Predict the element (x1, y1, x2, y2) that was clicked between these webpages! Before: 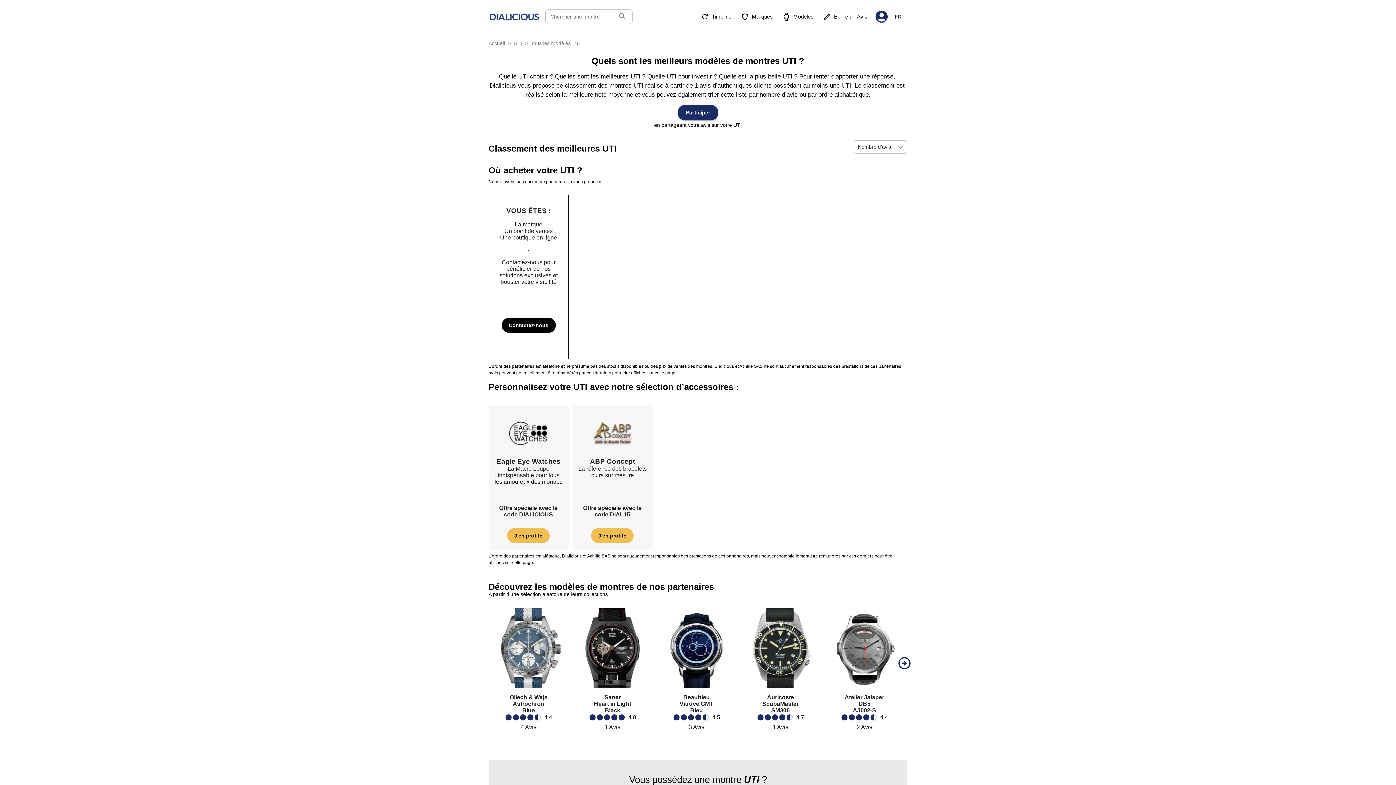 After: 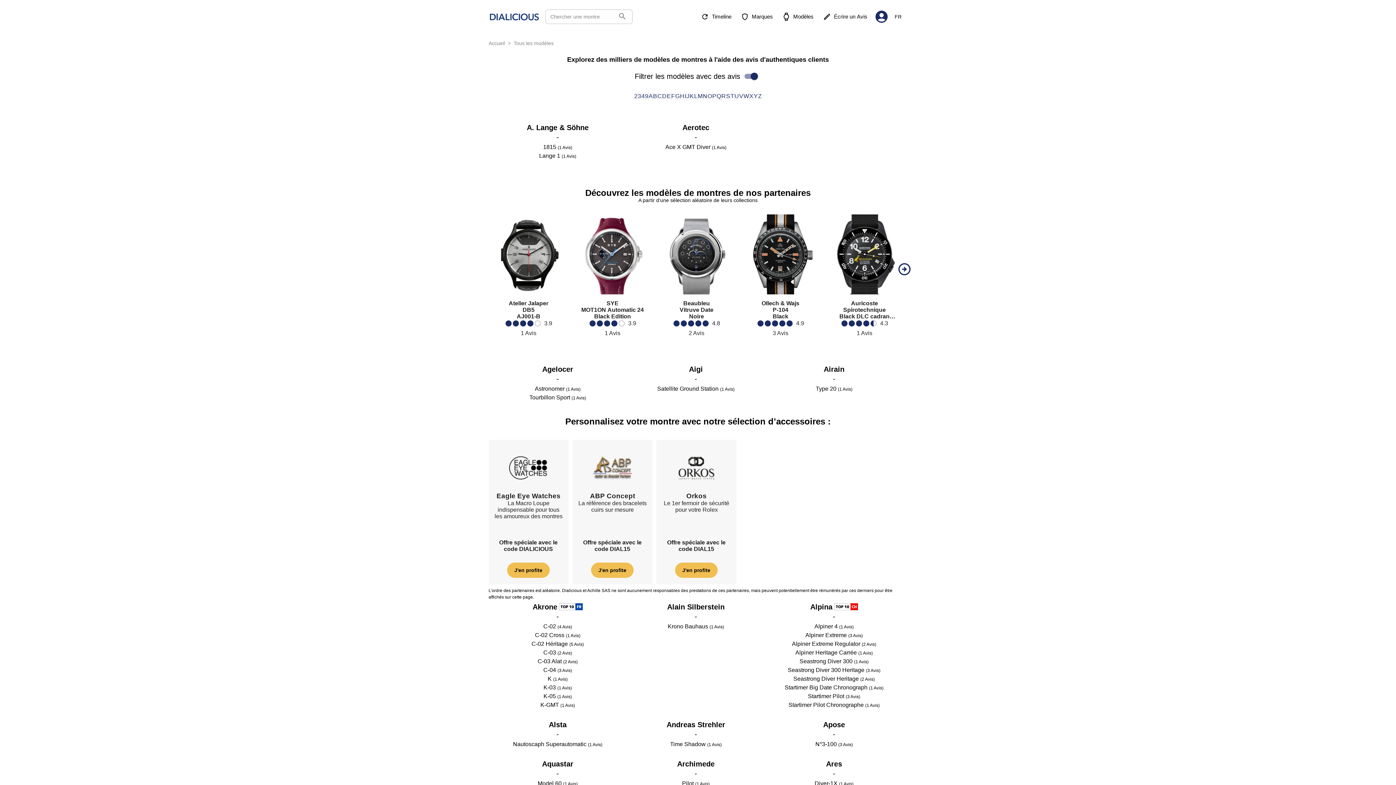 Action: label: Modèles bbox: (780, 9, 817, 24)